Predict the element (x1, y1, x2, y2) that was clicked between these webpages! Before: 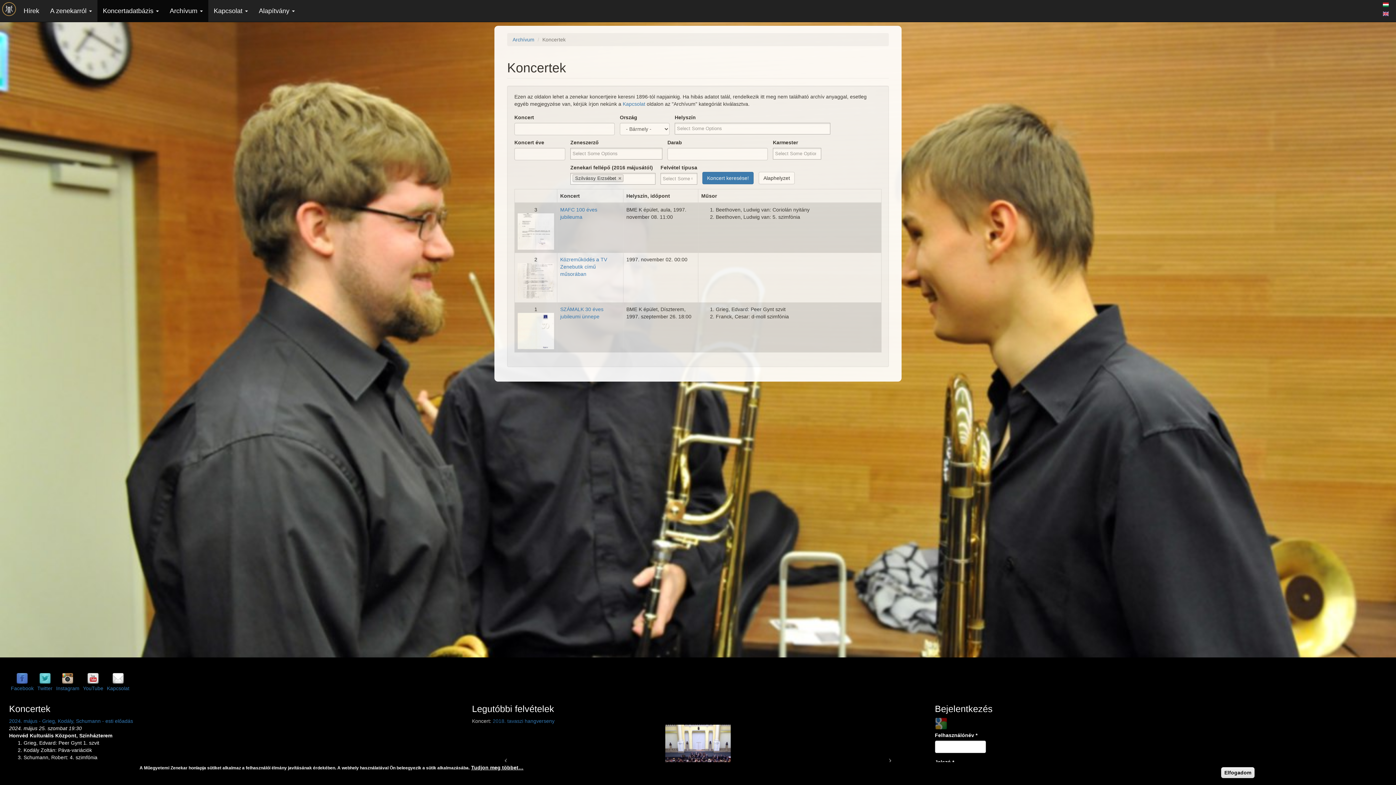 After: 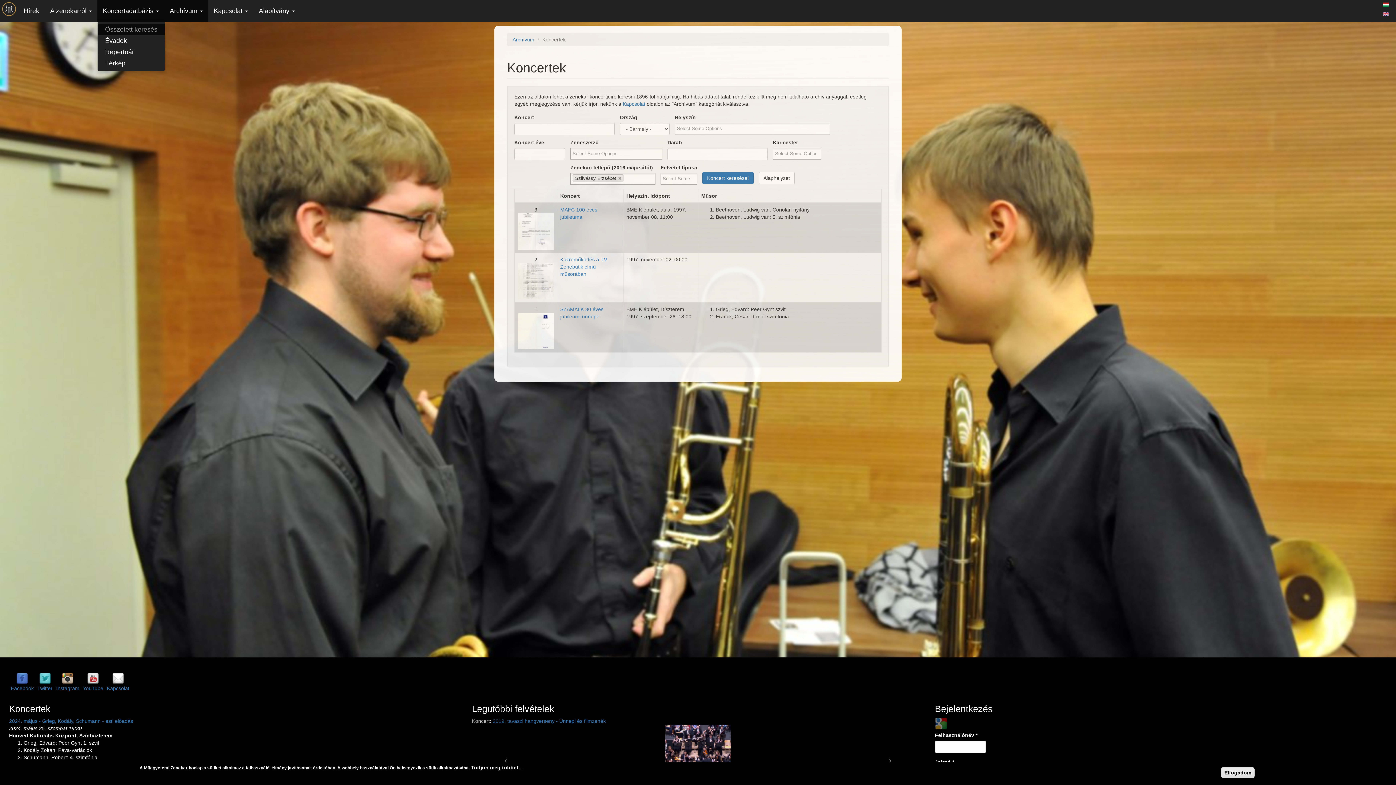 Action: bbox: (97, 0, 164, 21) label: Koncertadatbázis 